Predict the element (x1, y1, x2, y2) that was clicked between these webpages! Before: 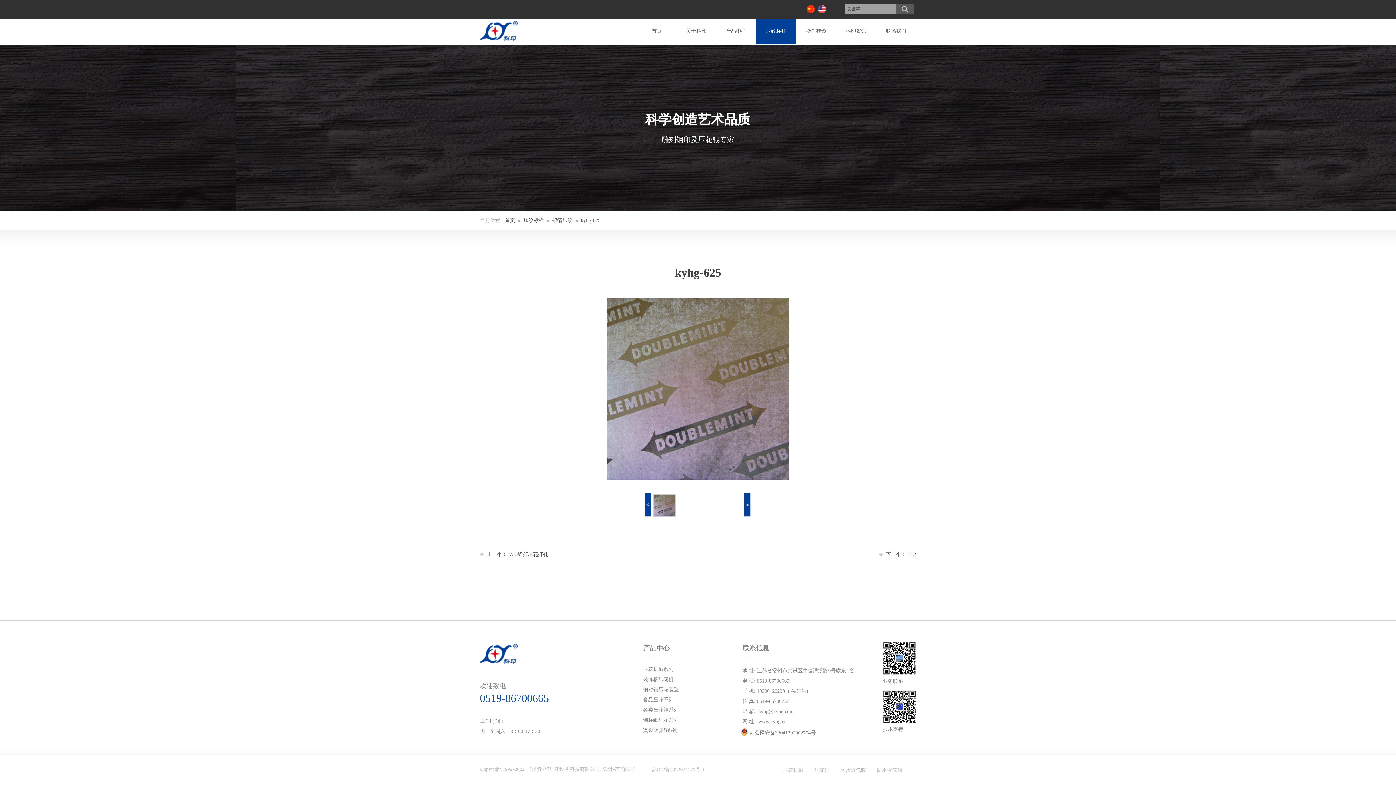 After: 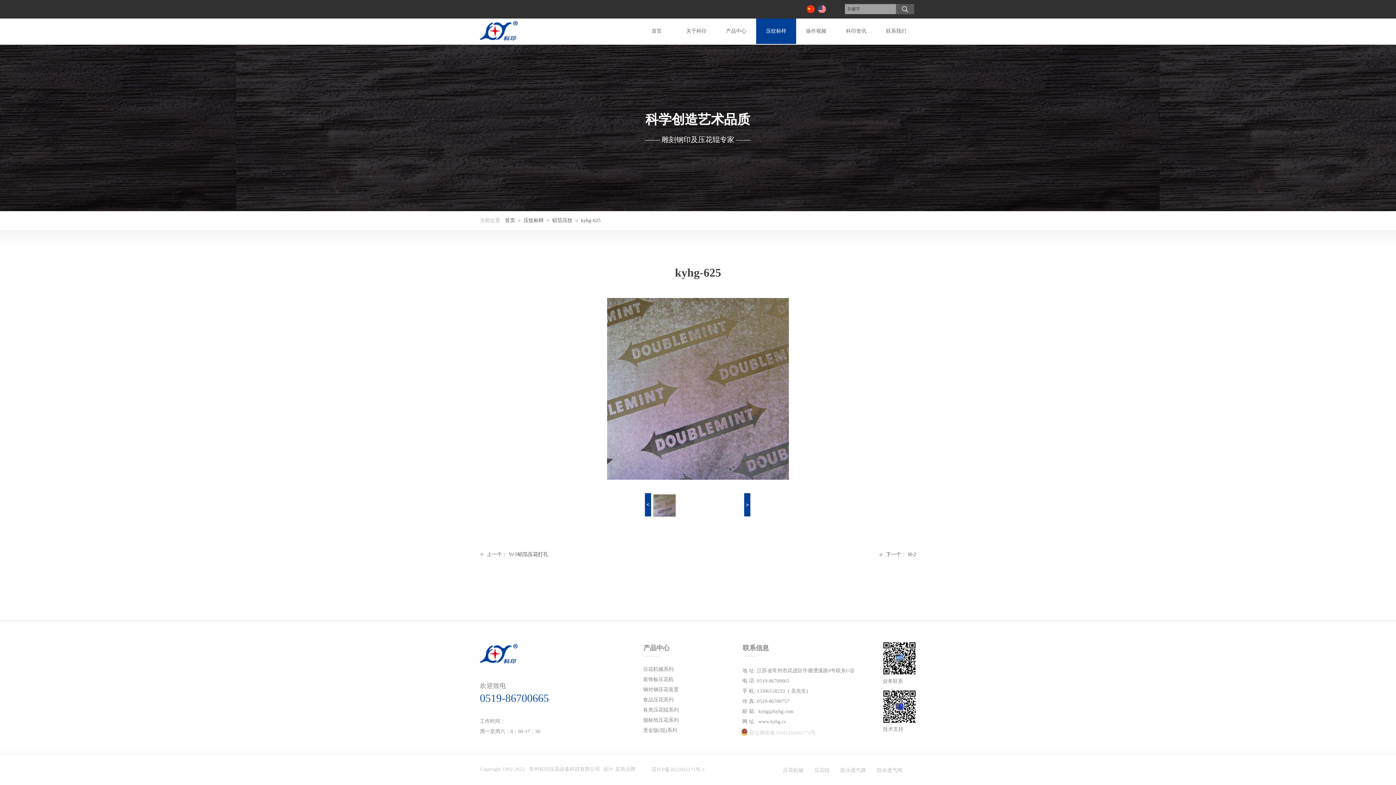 Action: bbox: (741, 730, 816, 736) label:  苏公网安备32041202002774号